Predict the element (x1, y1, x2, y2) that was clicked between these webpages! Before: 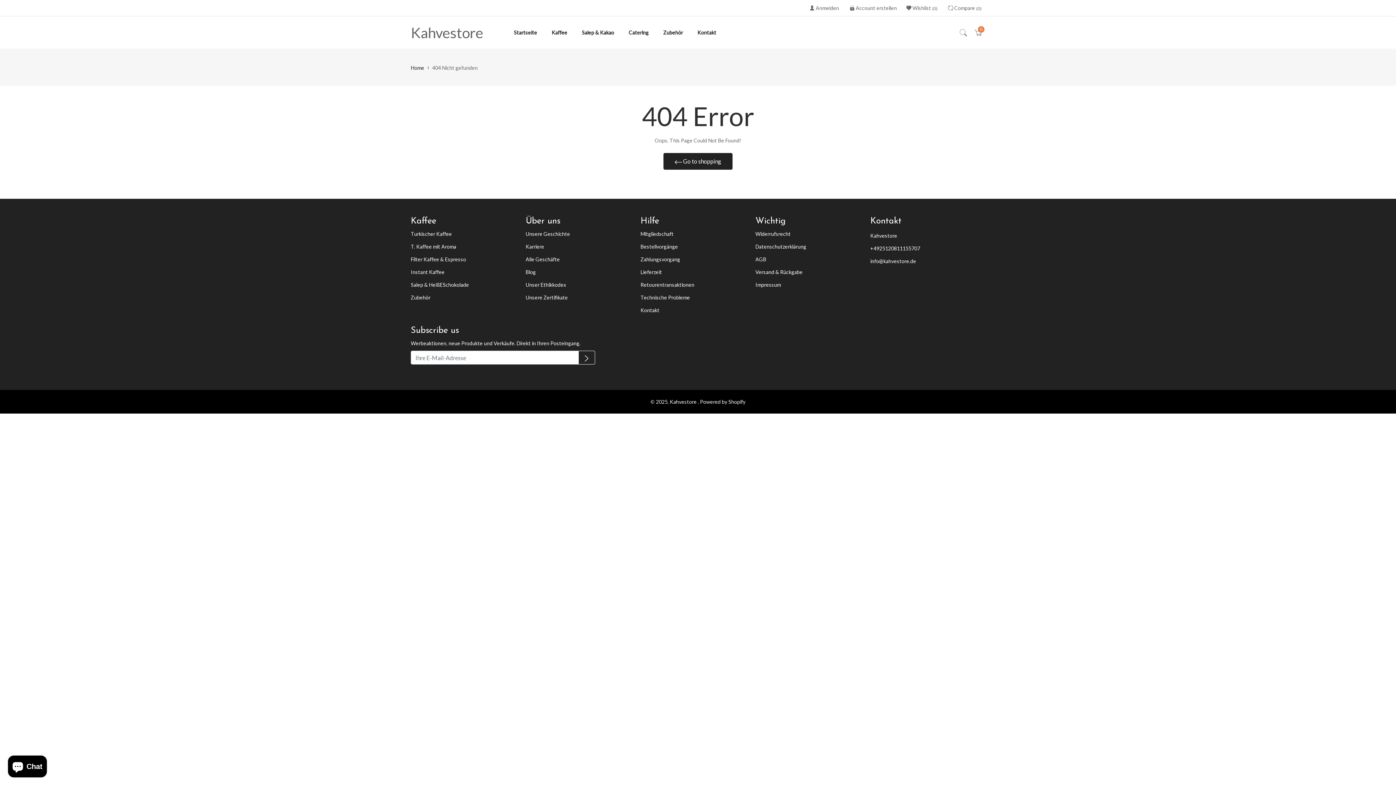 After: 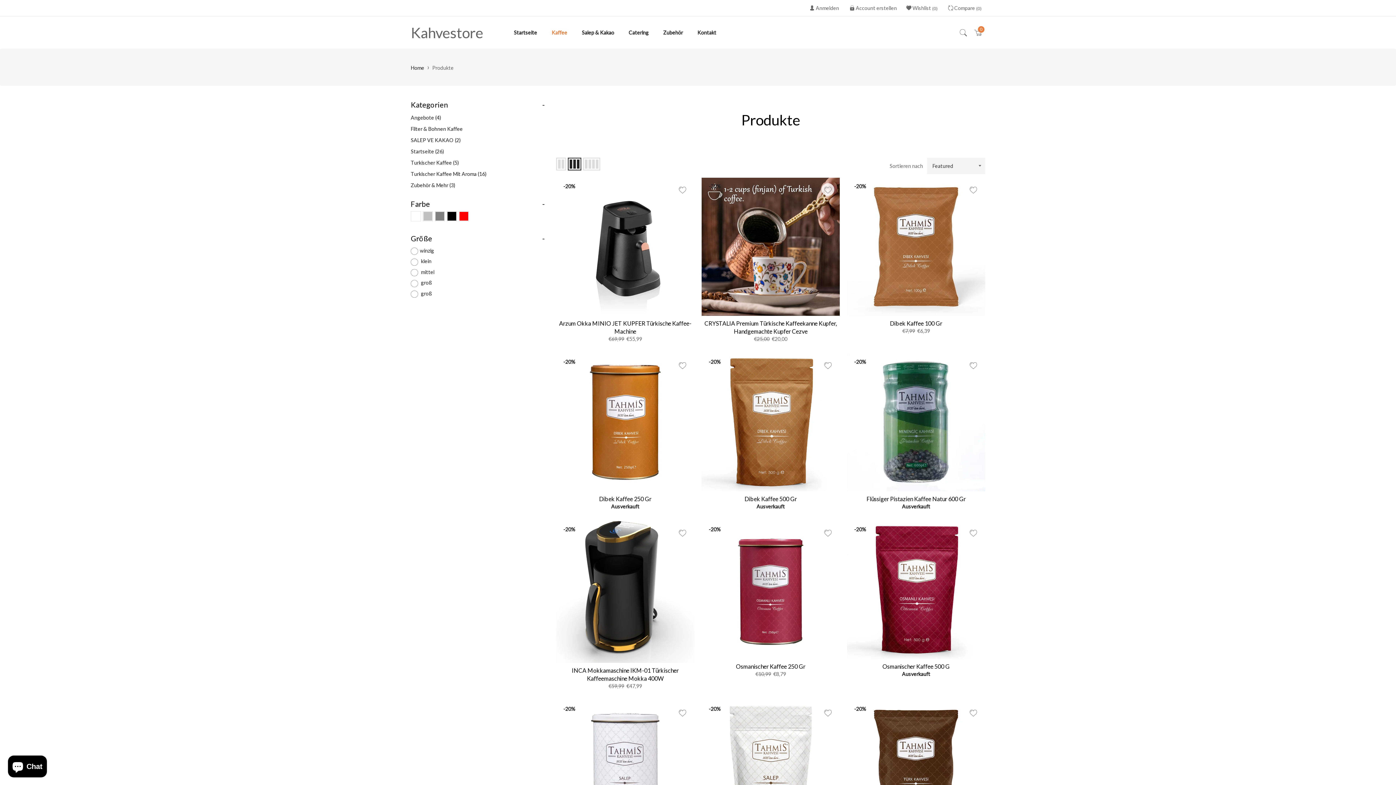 Action: label: Kaffee bbox: (544, 16, 574, 48)